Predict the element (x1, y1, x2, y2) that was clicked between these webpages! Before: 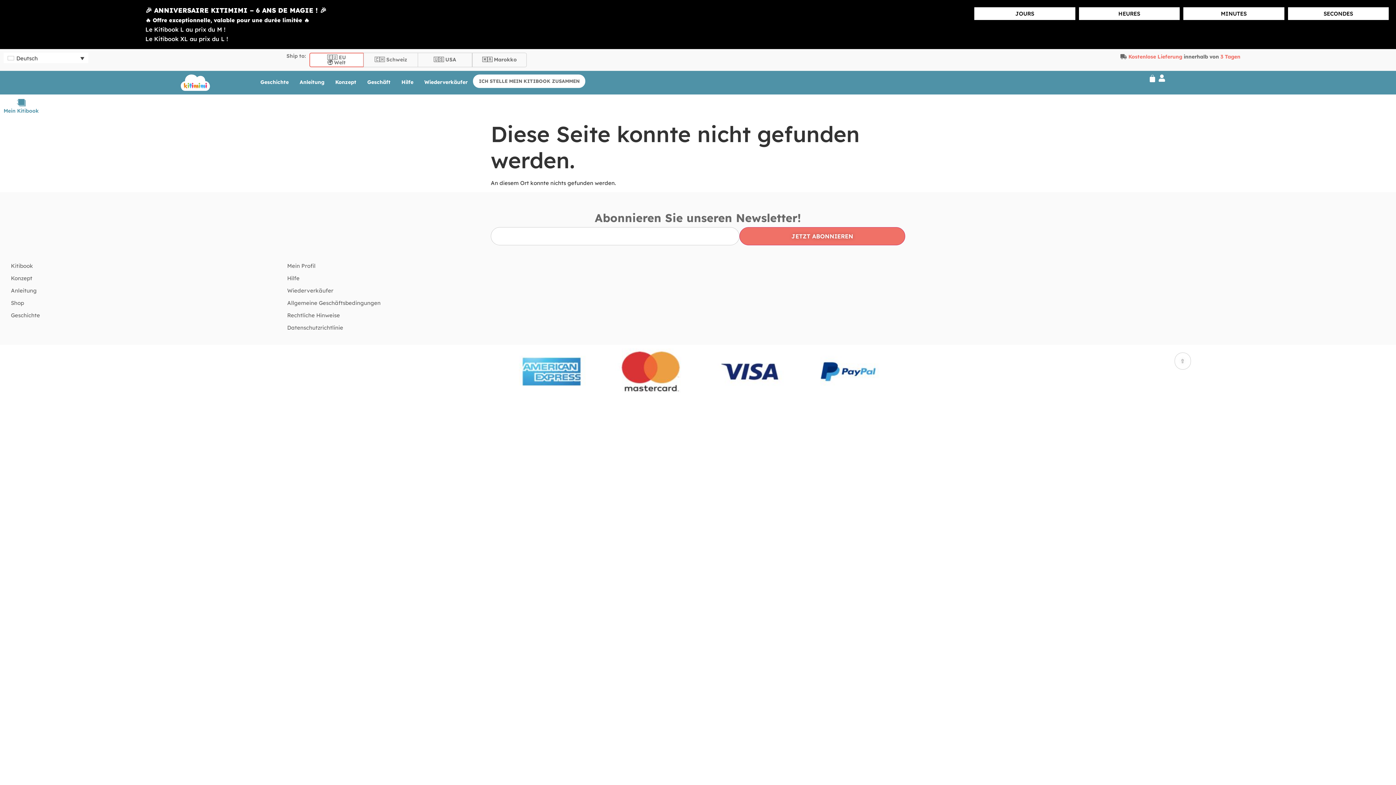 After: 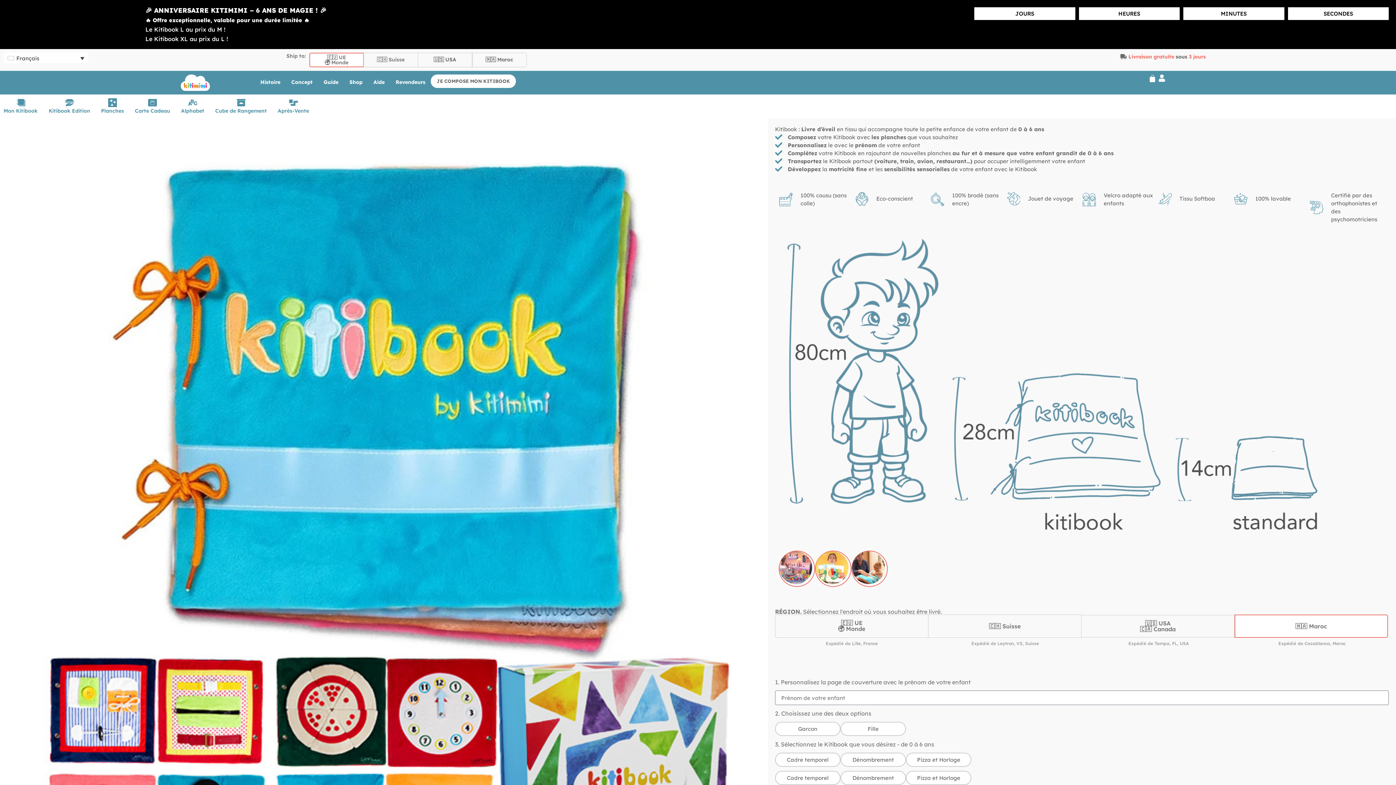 Action: bbox: (482, 53, 516, 66) label: 🇲🇦 Marokko